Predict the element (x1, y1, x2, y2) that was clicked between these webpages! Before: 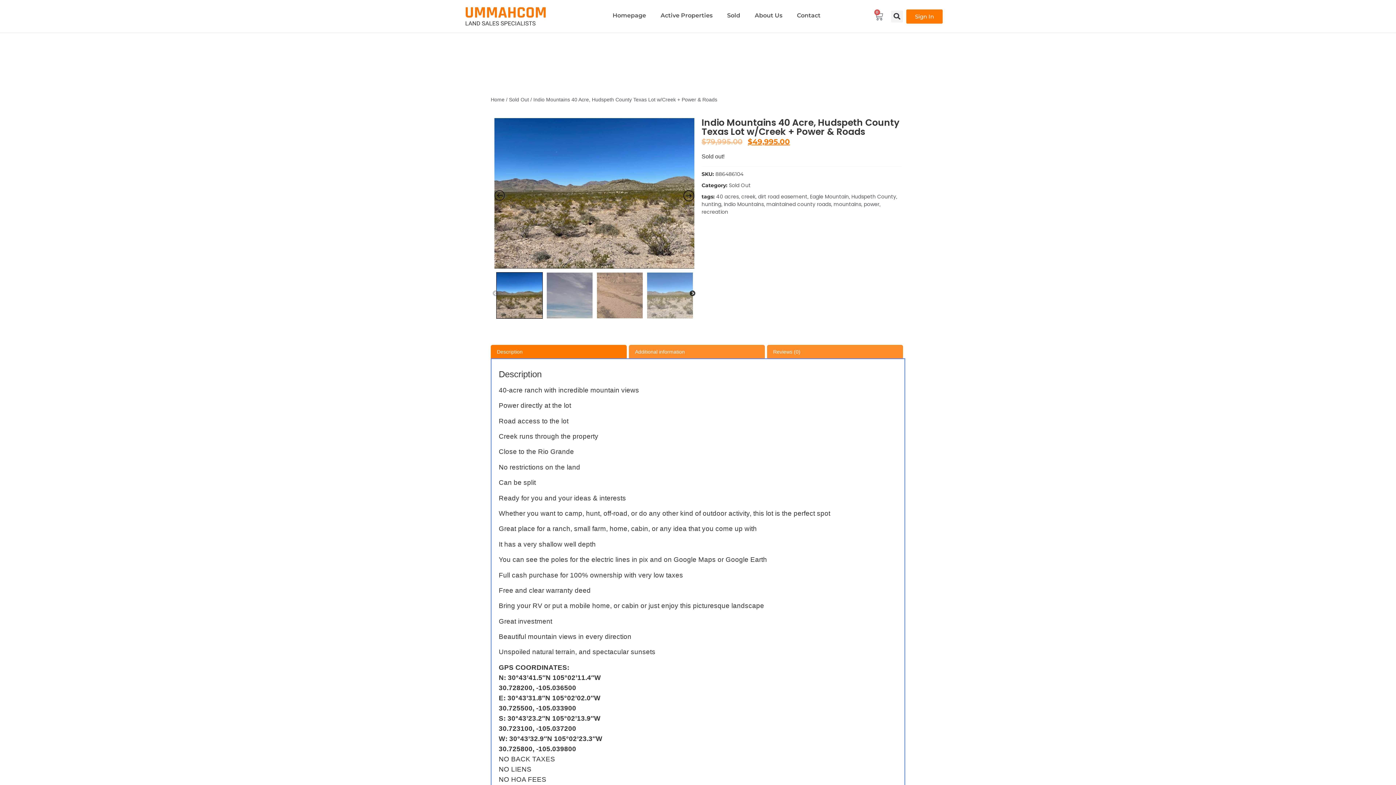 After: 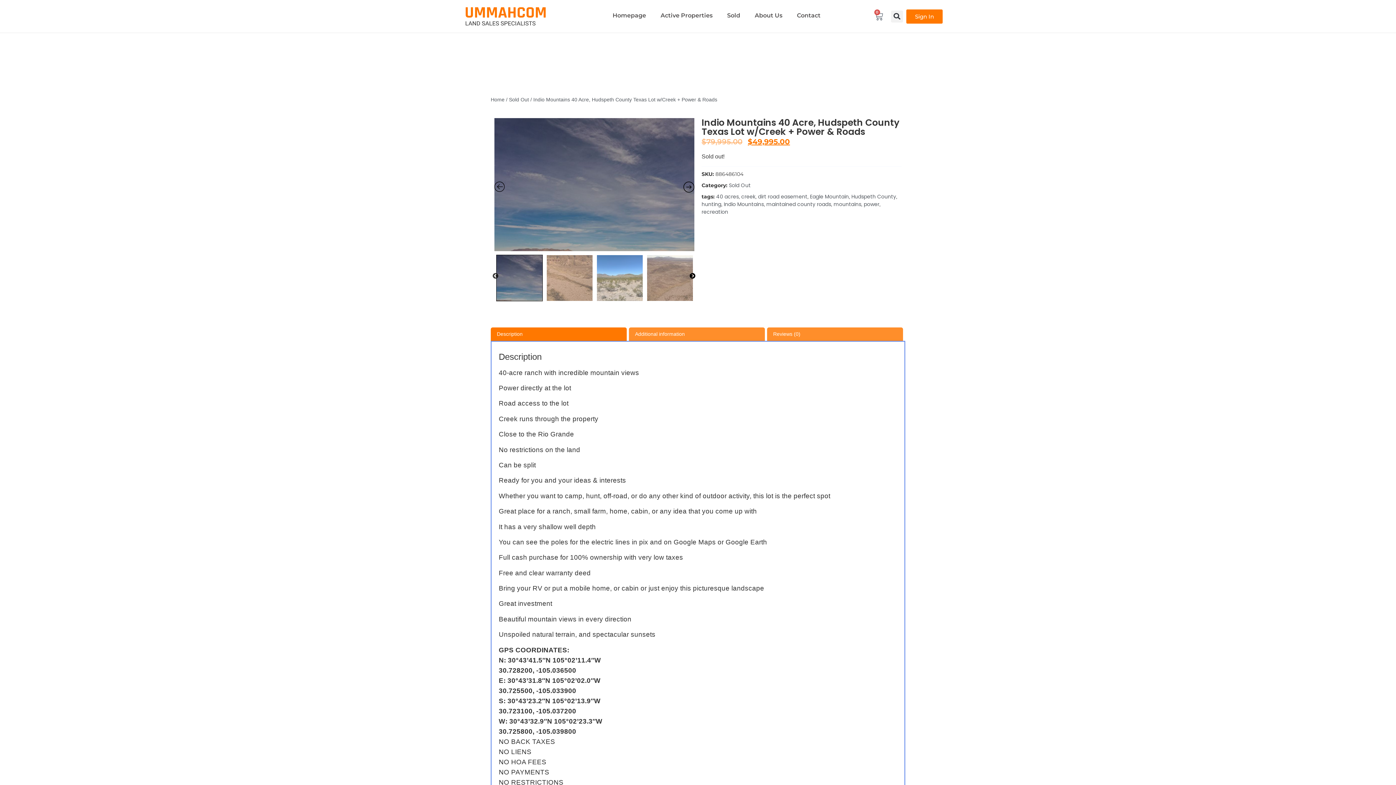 Action: label: Next bbox: (689, 290, 696, 297)